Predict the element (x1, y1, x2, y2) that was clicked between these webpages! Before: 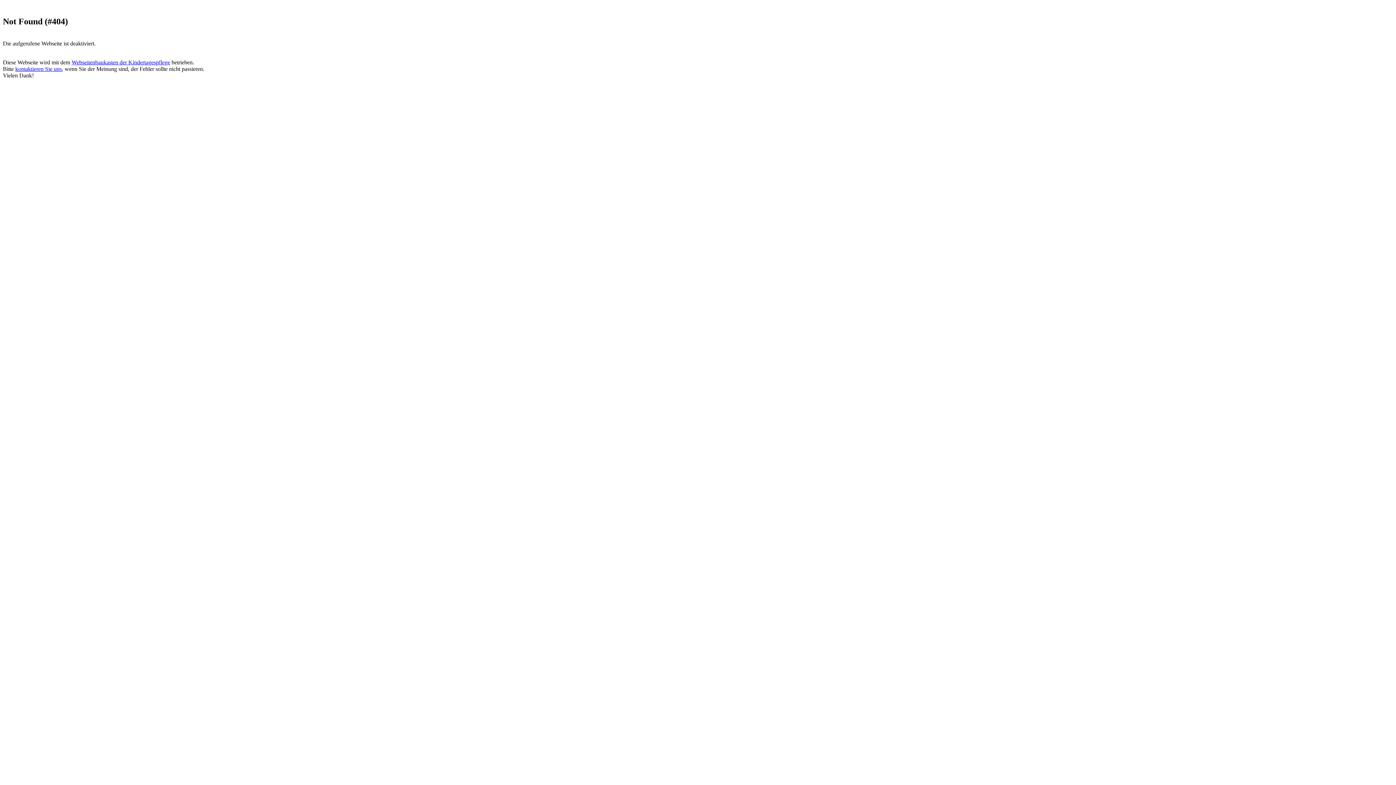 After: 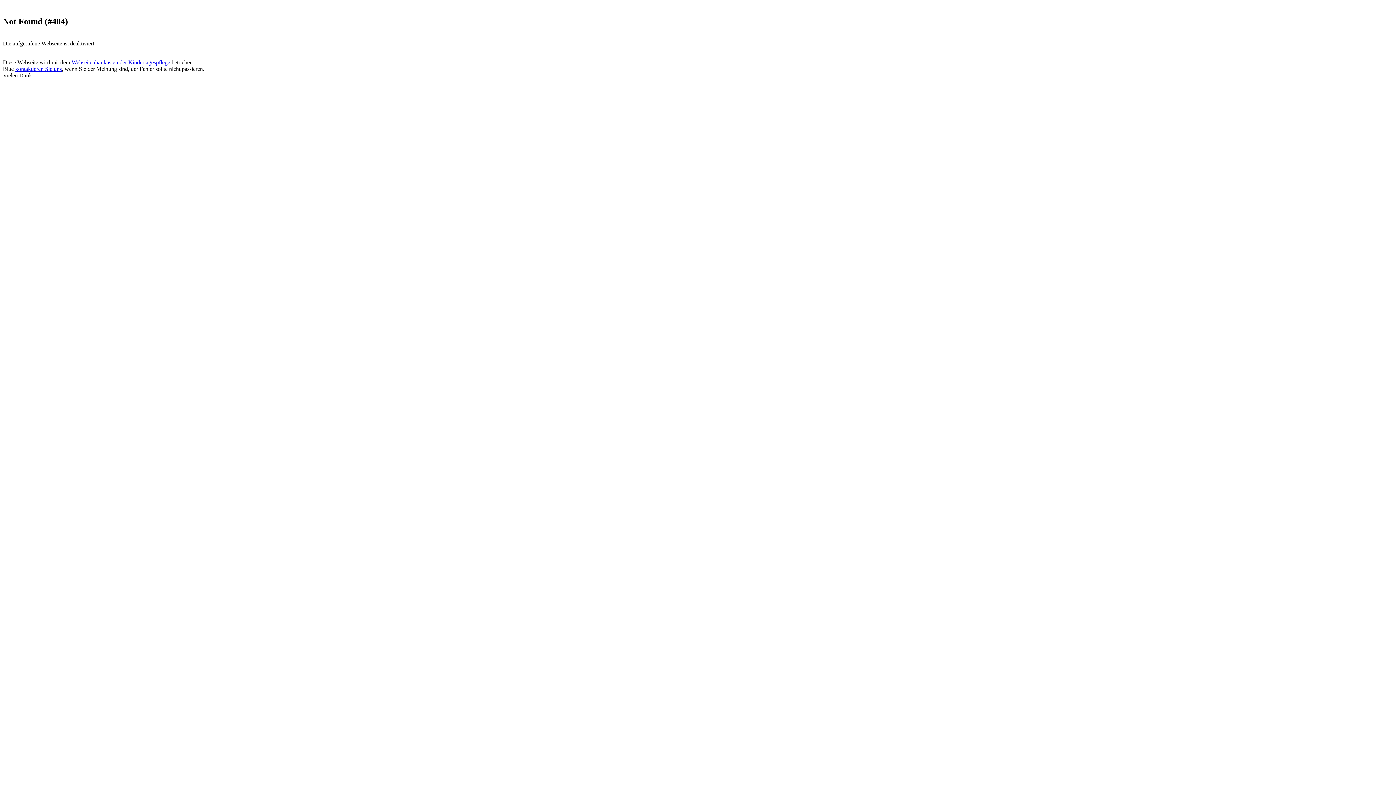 Action: label: Webseitenbaukasten der Kindertagespflege bbox: (71, 59, 170, 65)